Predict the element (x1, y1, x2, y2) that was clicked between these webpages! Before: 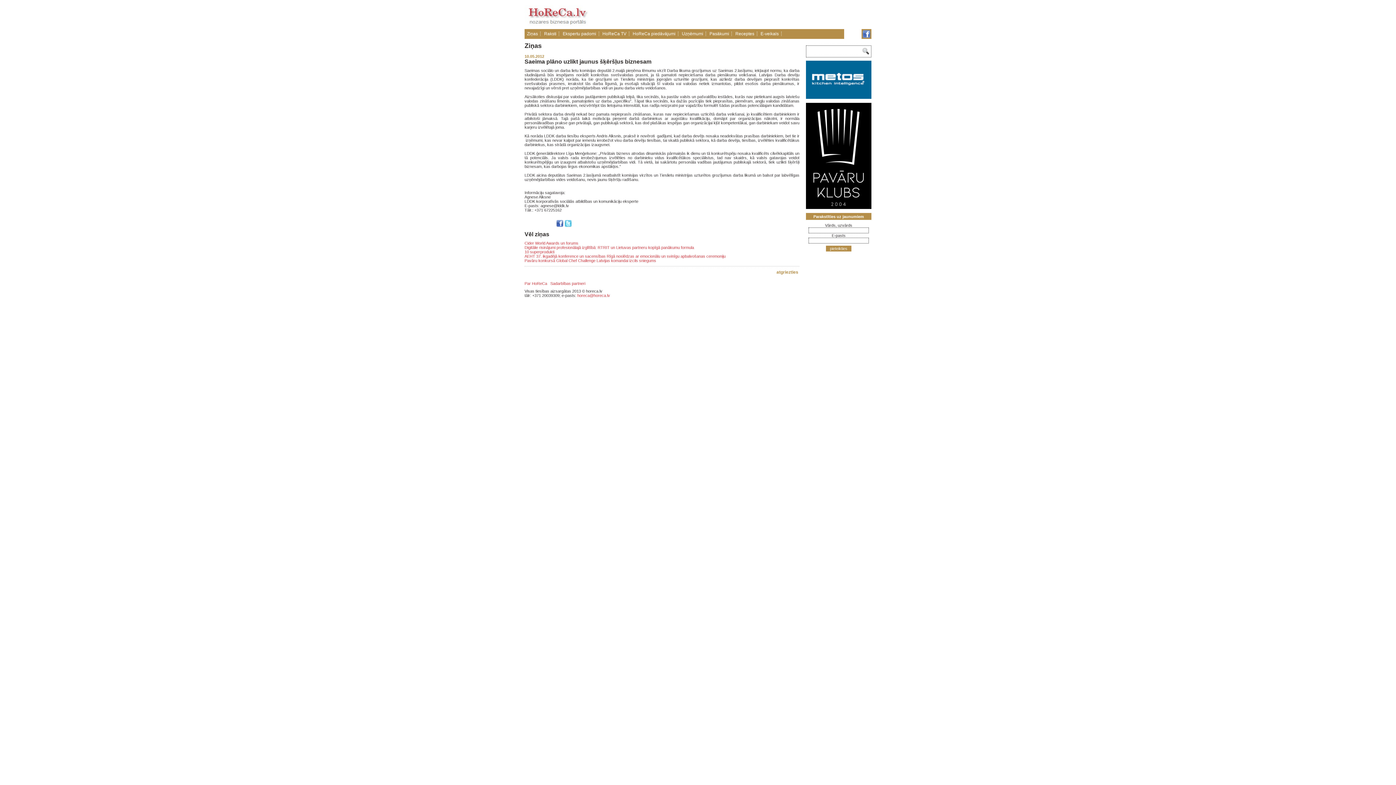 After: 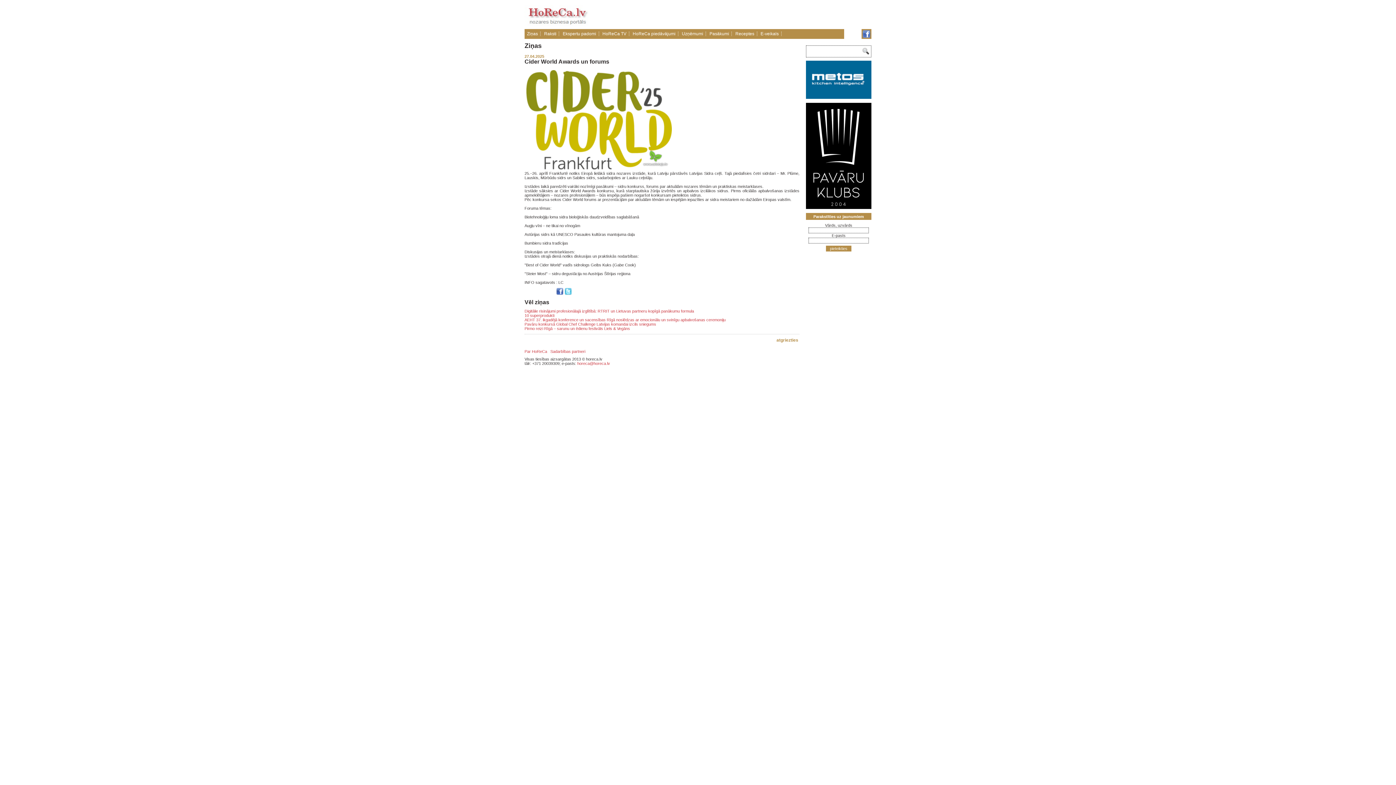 Action: bbox: (524, 241, 578, 245) label: Cider World Awards un forums